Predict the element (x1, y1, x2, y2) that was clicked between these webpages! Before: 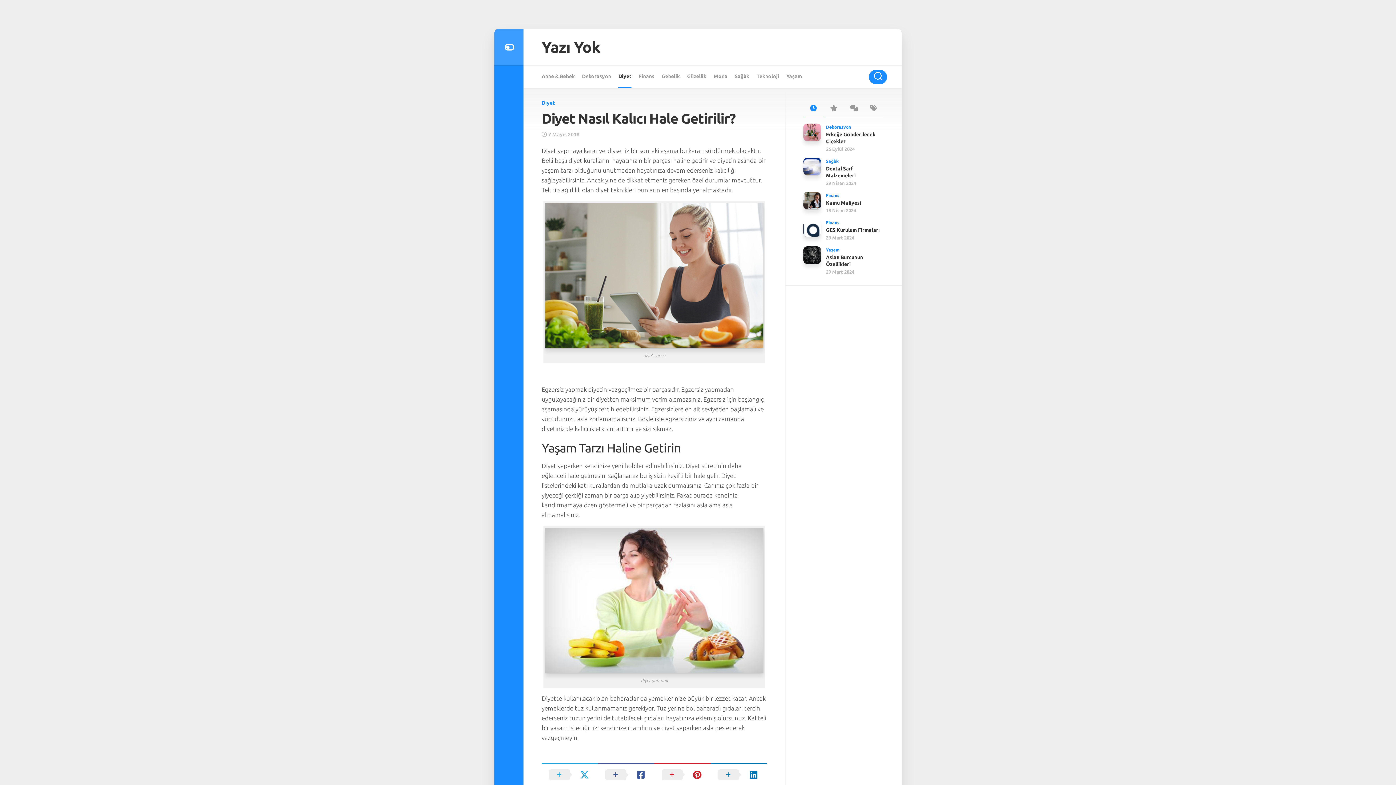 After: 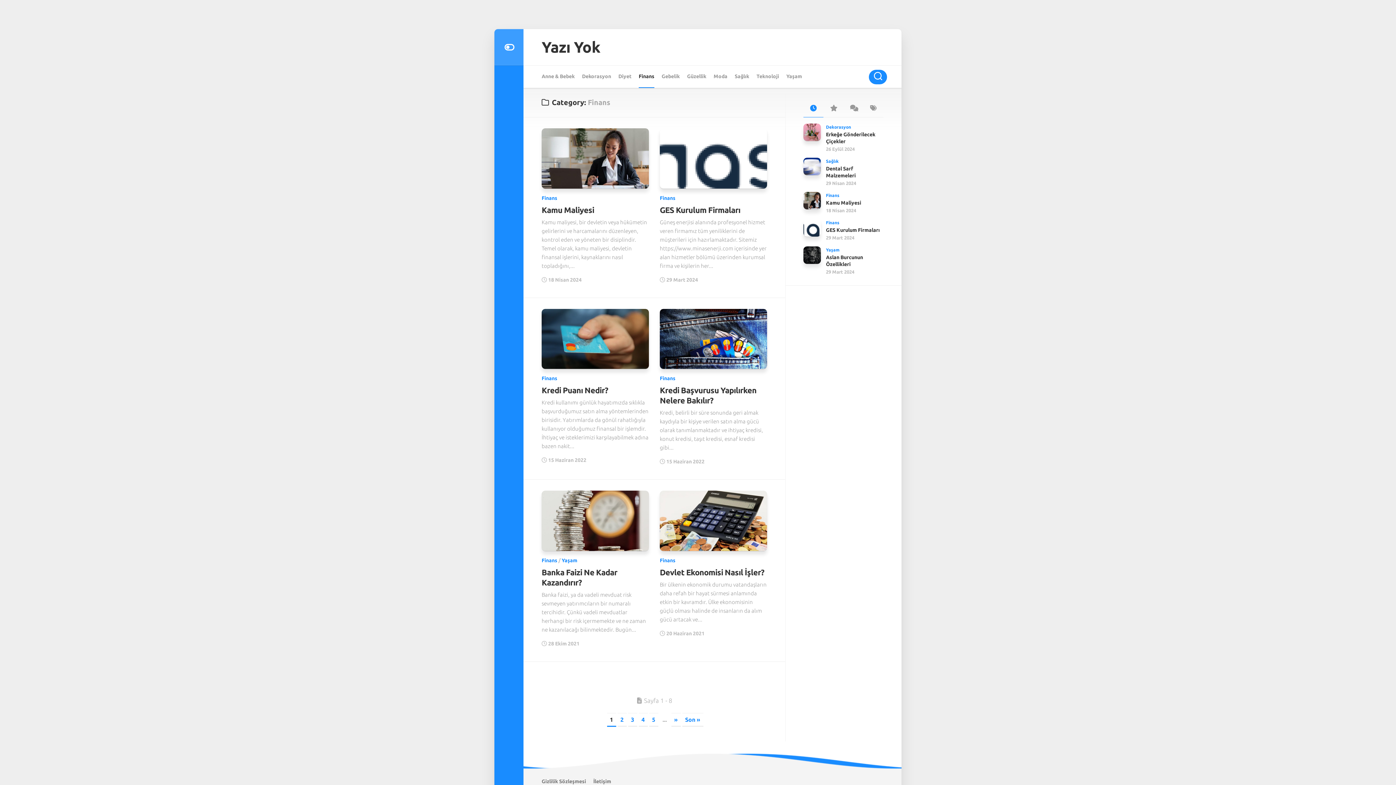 Action: bbox: (638, 72, 654, 80) label: Finans